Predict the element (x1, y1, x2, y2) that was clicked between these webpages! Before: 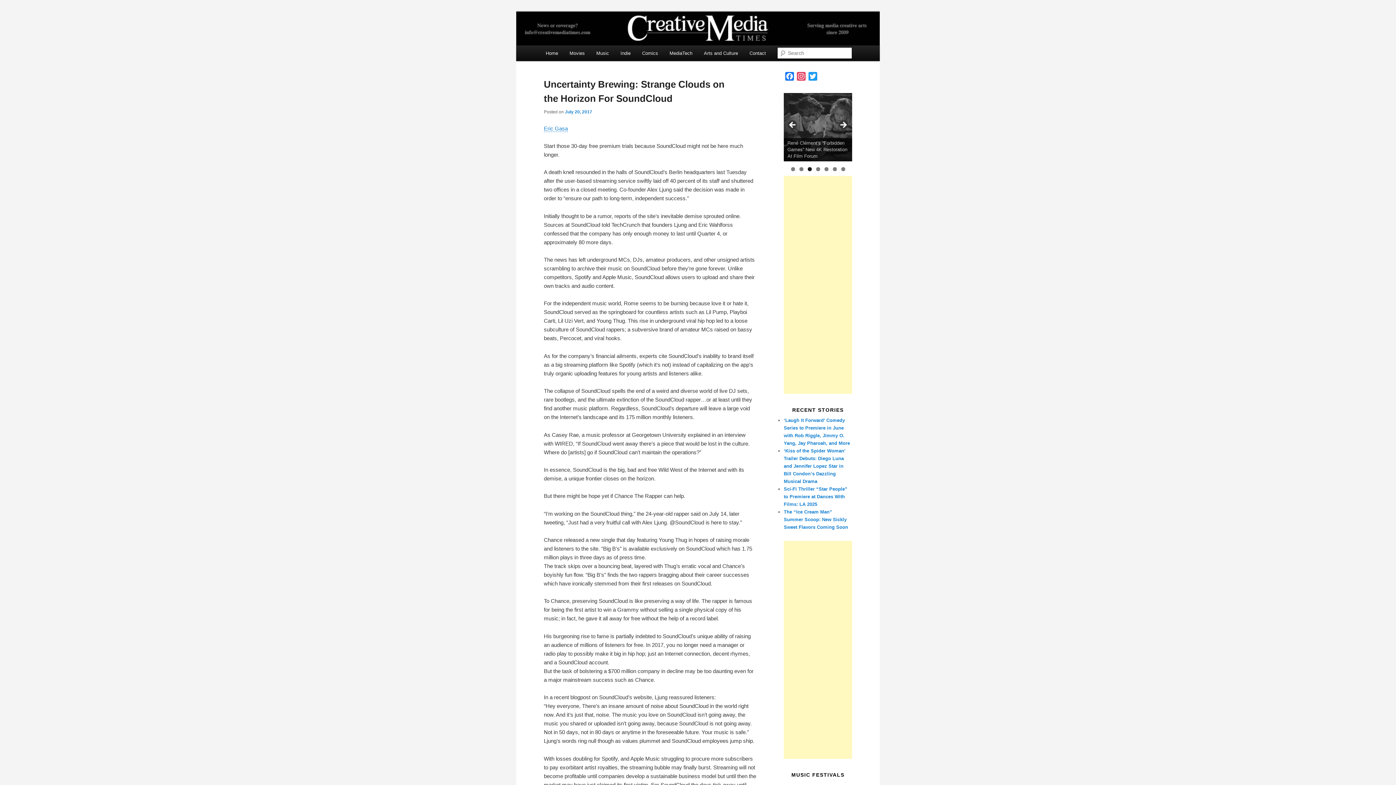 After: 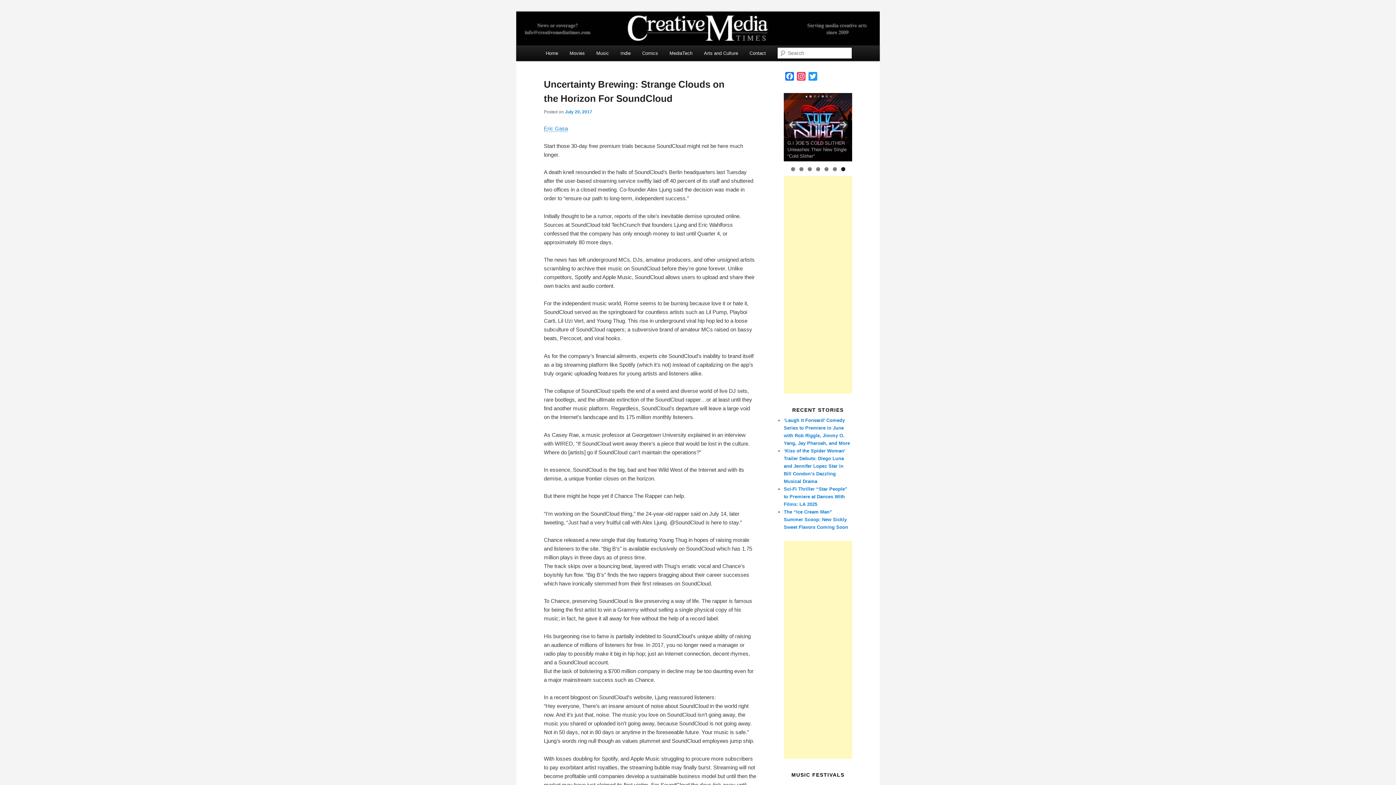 Action: bbox: (841, 167, 845, 171) label: 7